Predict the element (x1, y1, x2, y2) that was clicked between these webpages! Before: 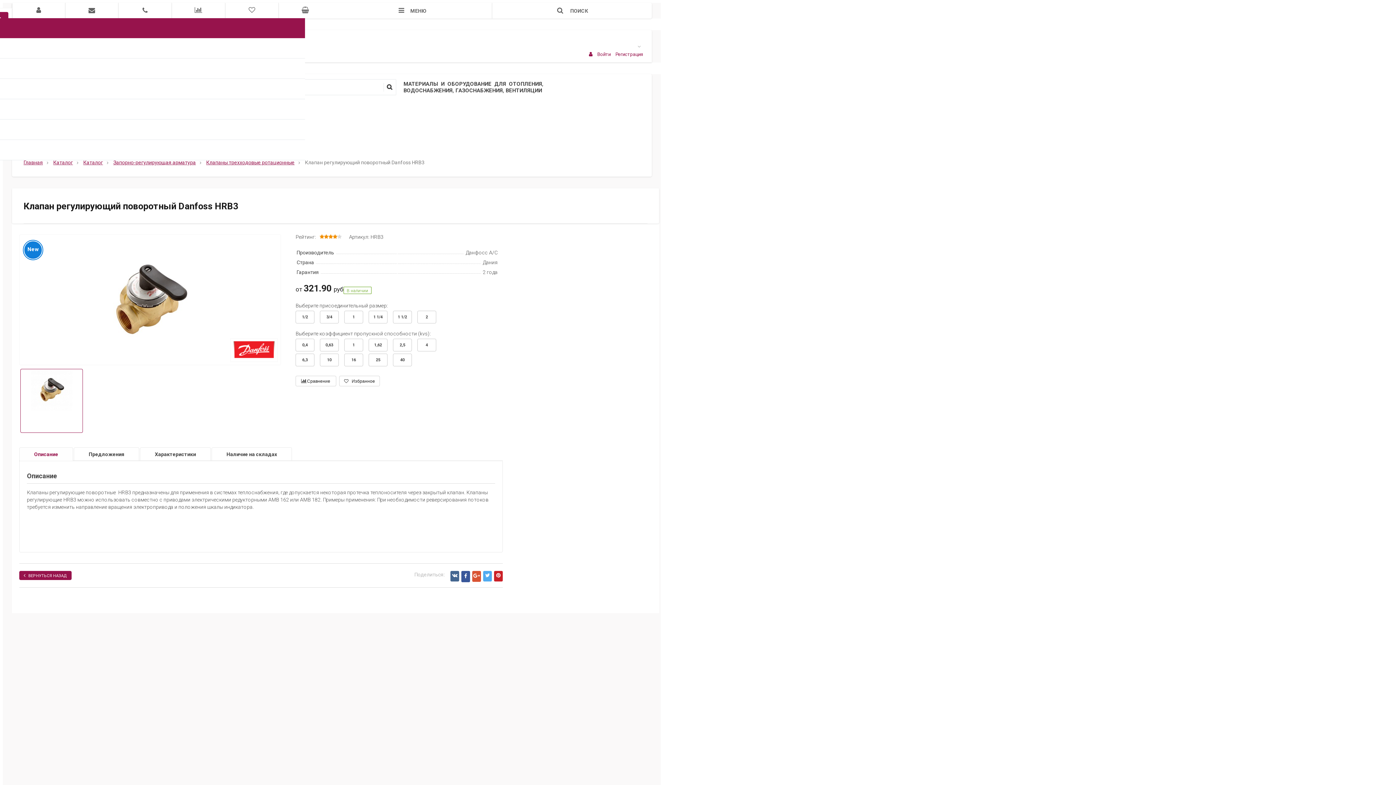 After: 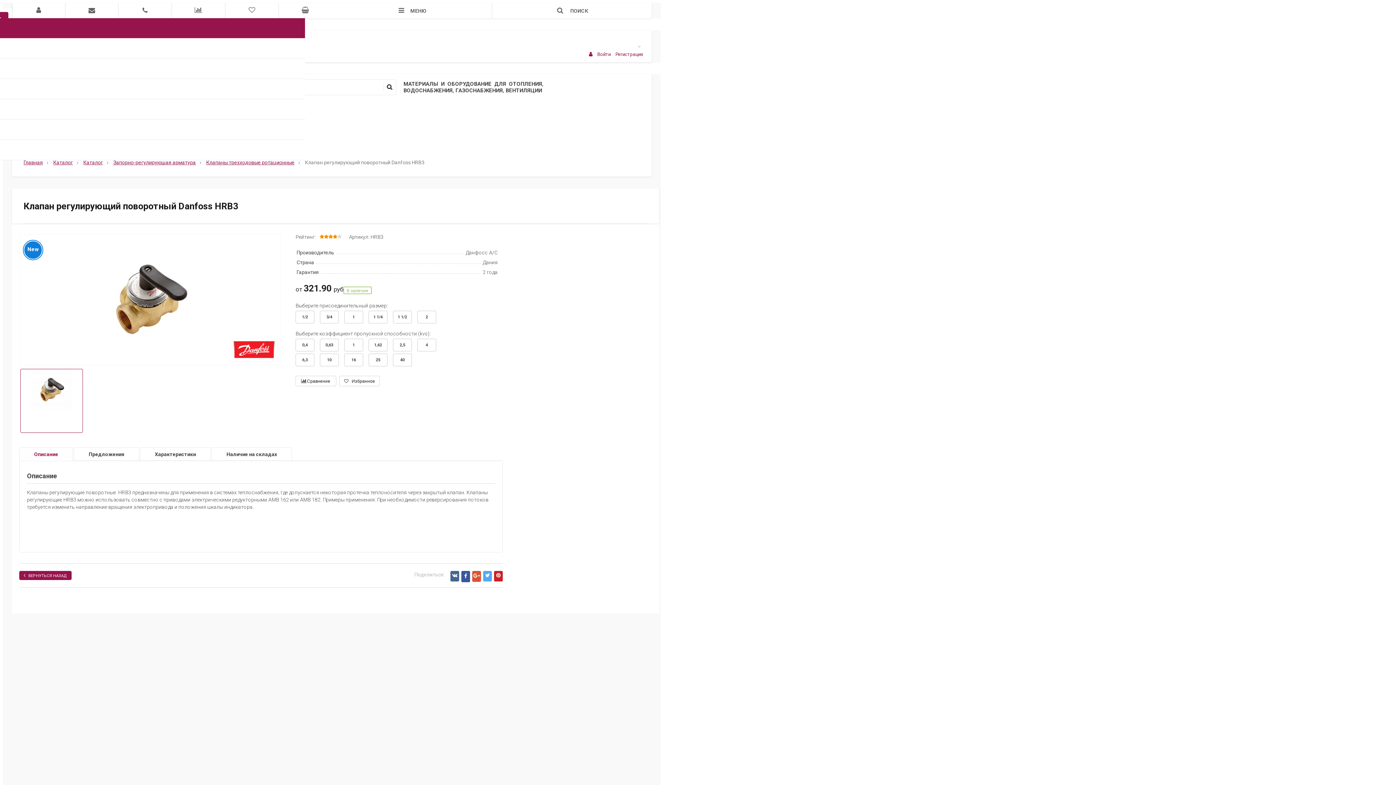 Action: bbox: (494, 571, 502, 581)